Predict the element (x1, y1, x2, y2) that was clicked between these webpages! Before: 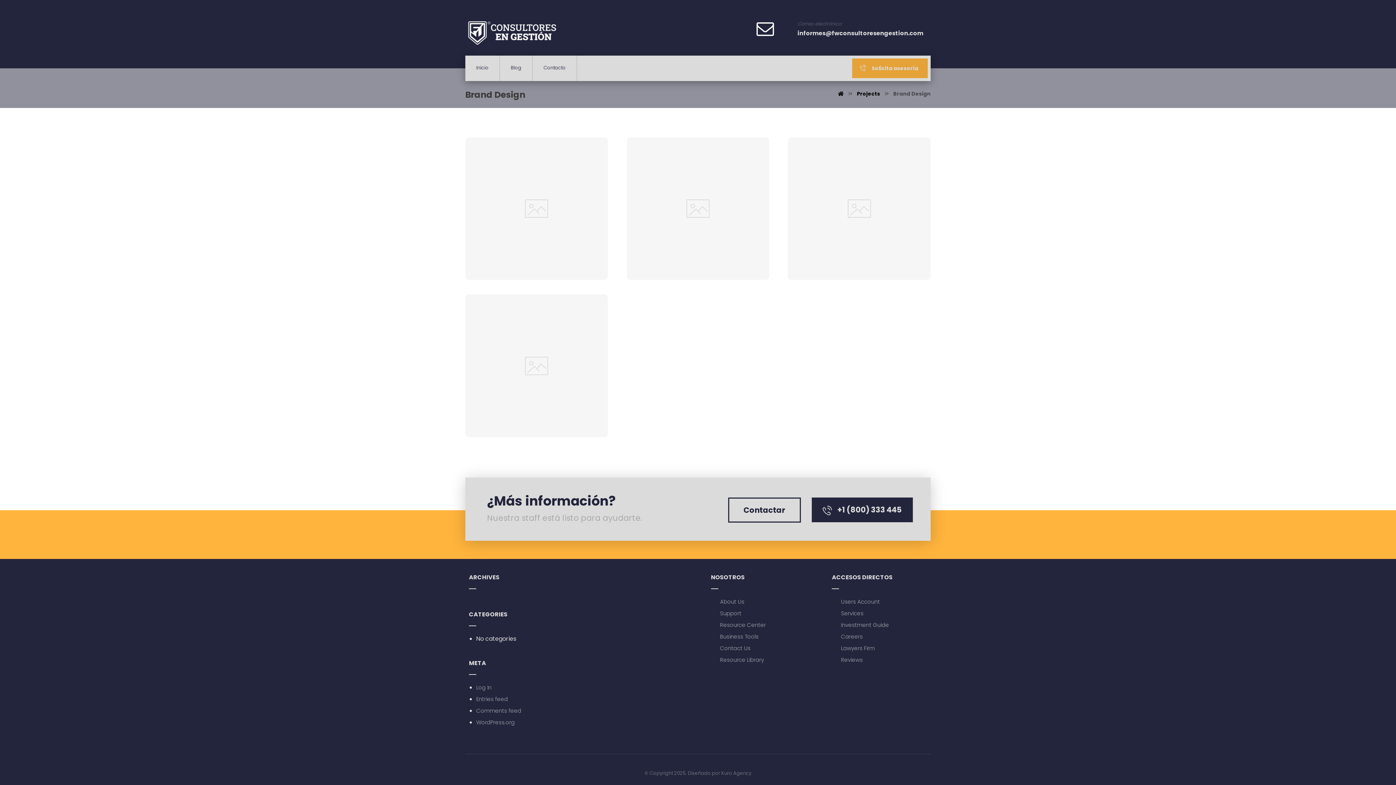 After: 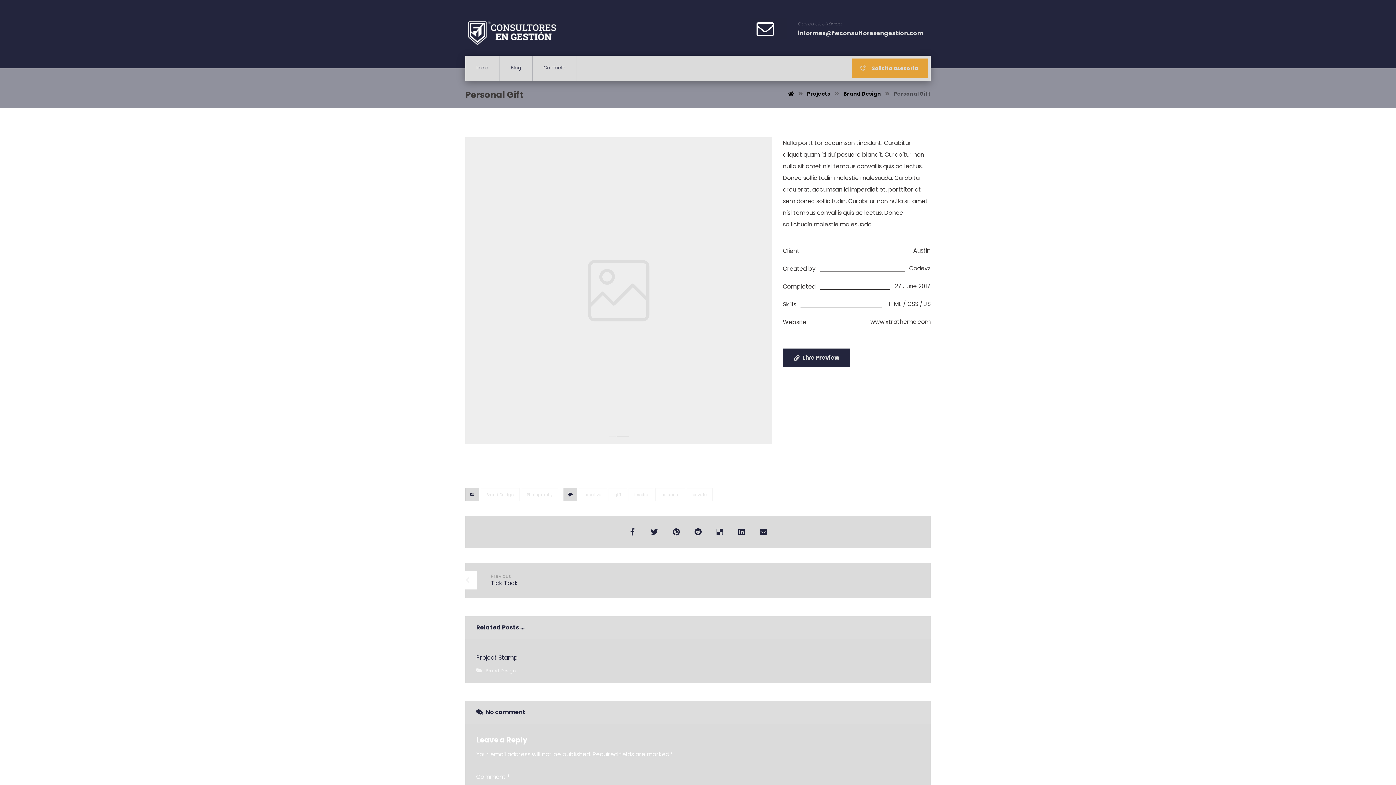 Action: bbox: (465, 137, 608, 280)